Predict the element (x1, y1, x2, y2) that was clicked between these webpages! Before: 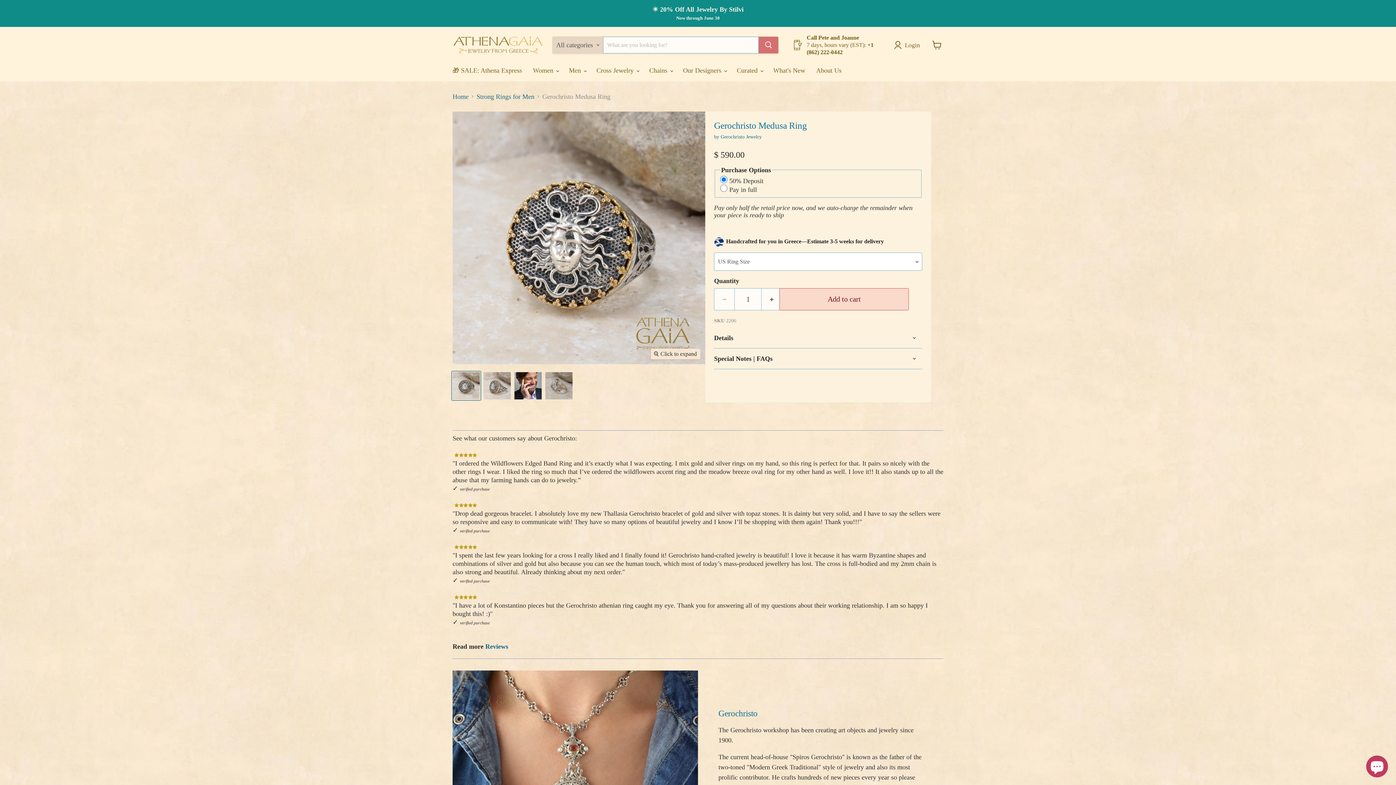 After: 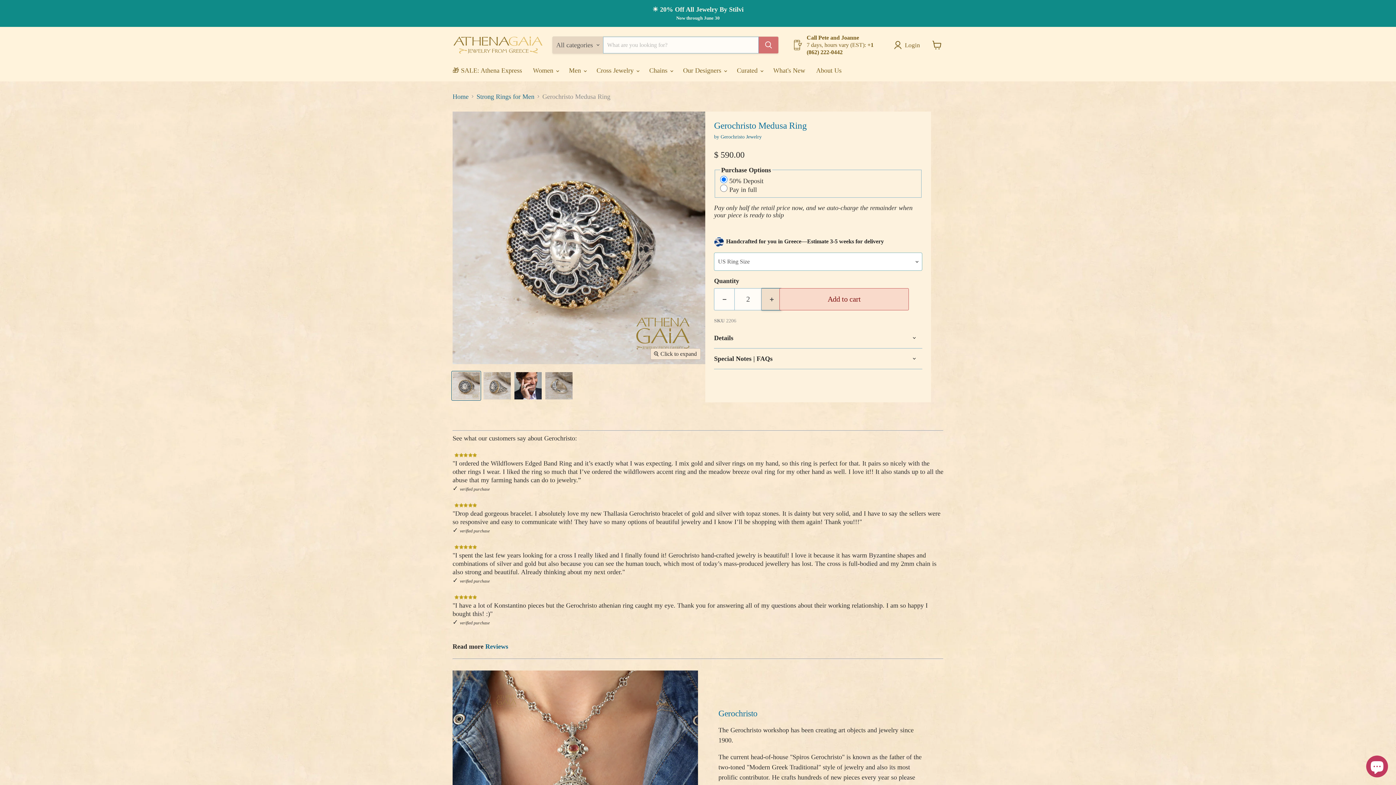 Action: label: Increase quantity by 1 bbox: (761, 288, 782, 310)